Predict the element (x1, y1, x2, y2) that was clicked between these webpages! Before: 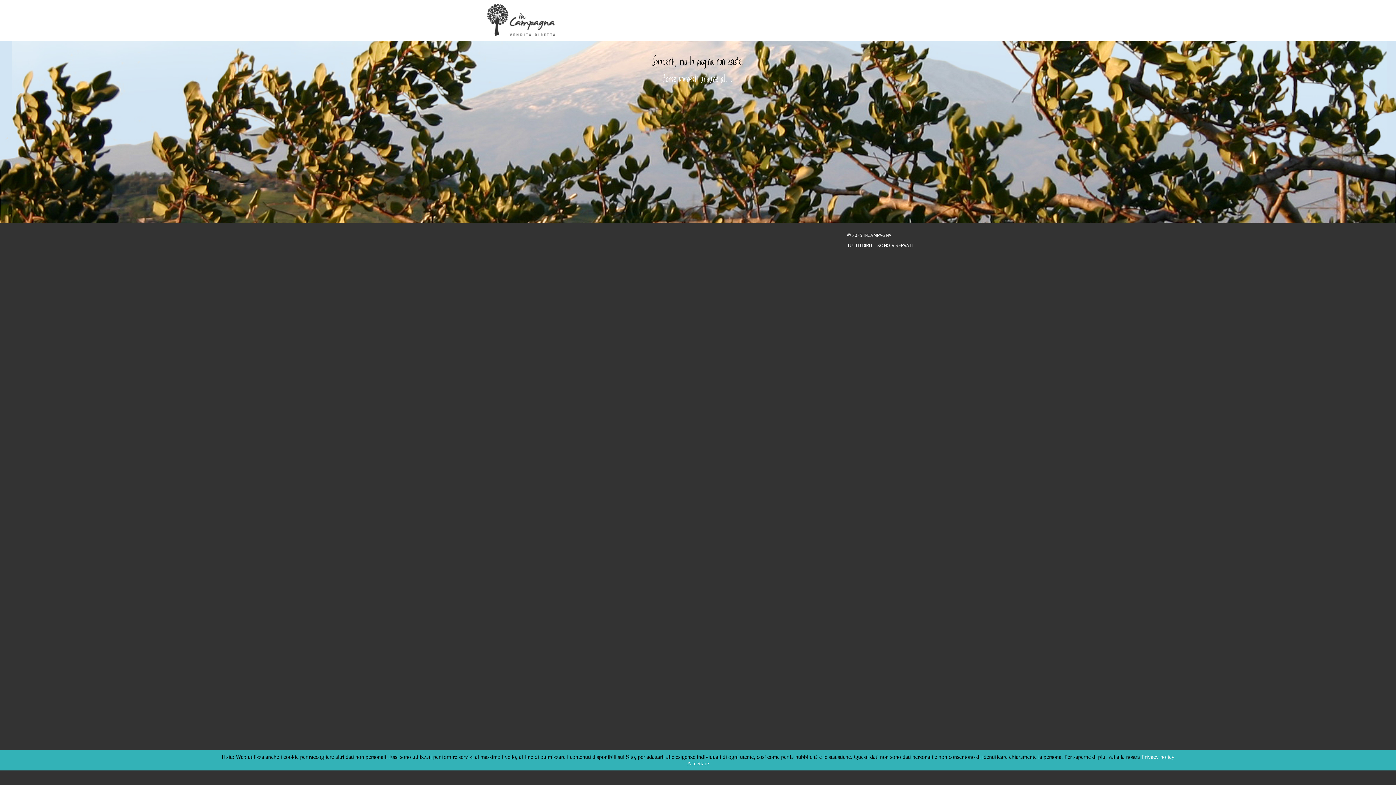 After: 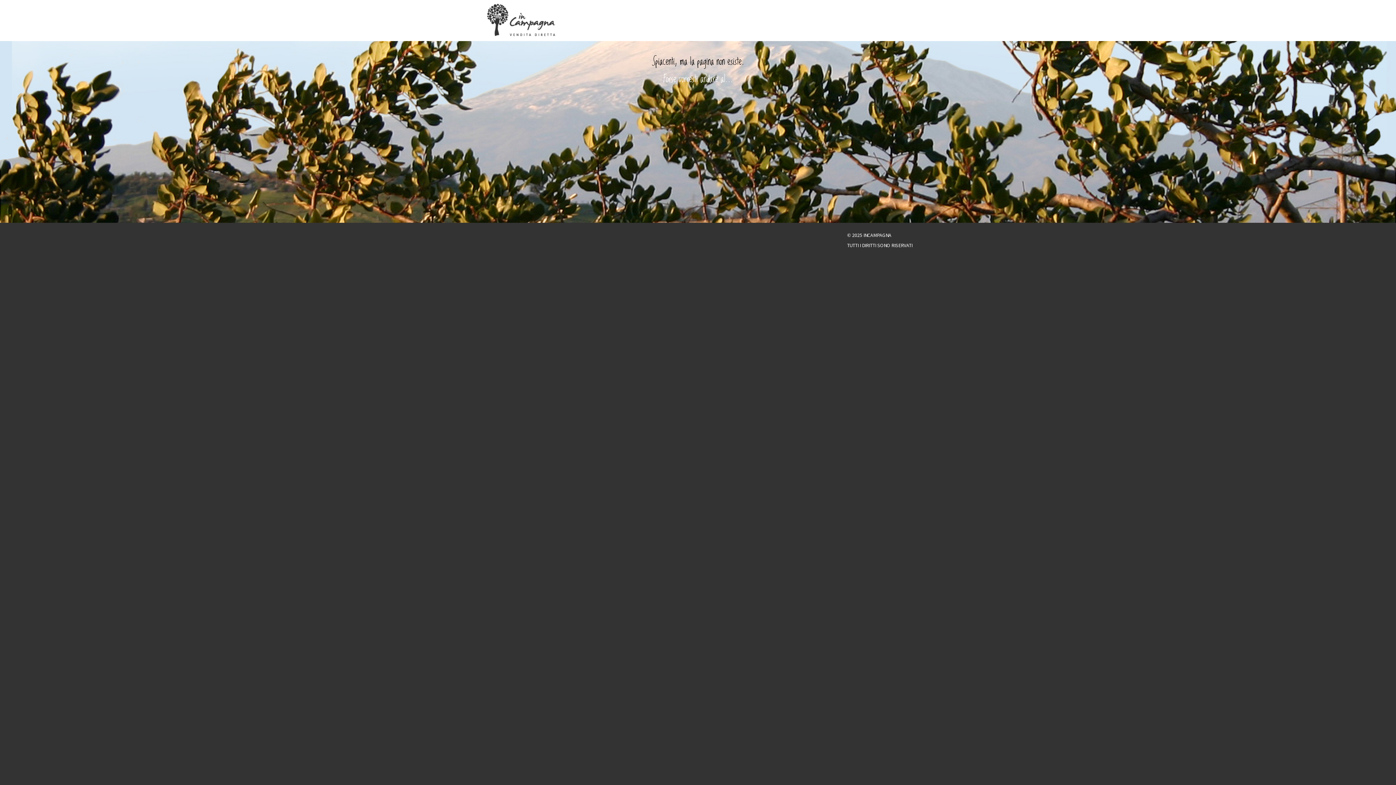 Action: bbox: (687, 760, 709, 766) label: Accettare